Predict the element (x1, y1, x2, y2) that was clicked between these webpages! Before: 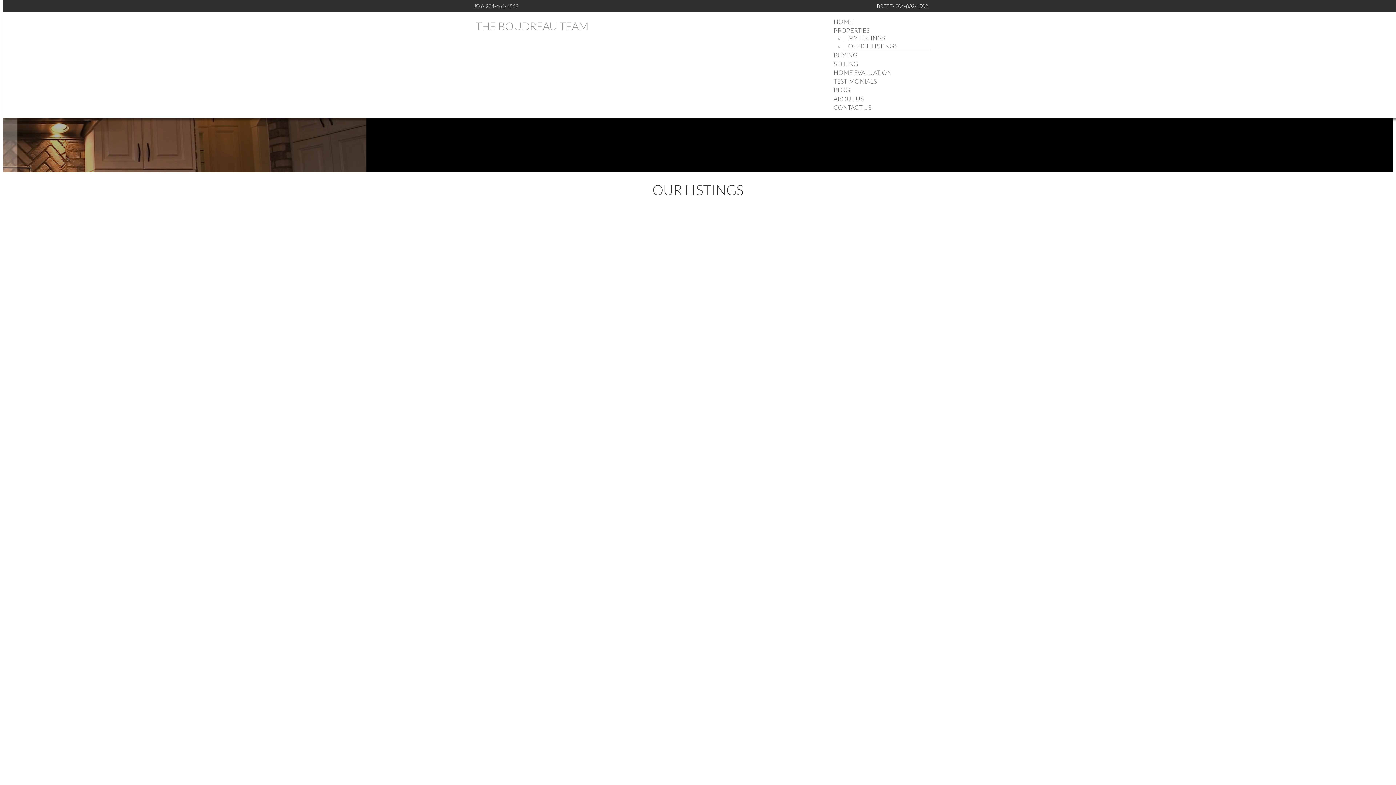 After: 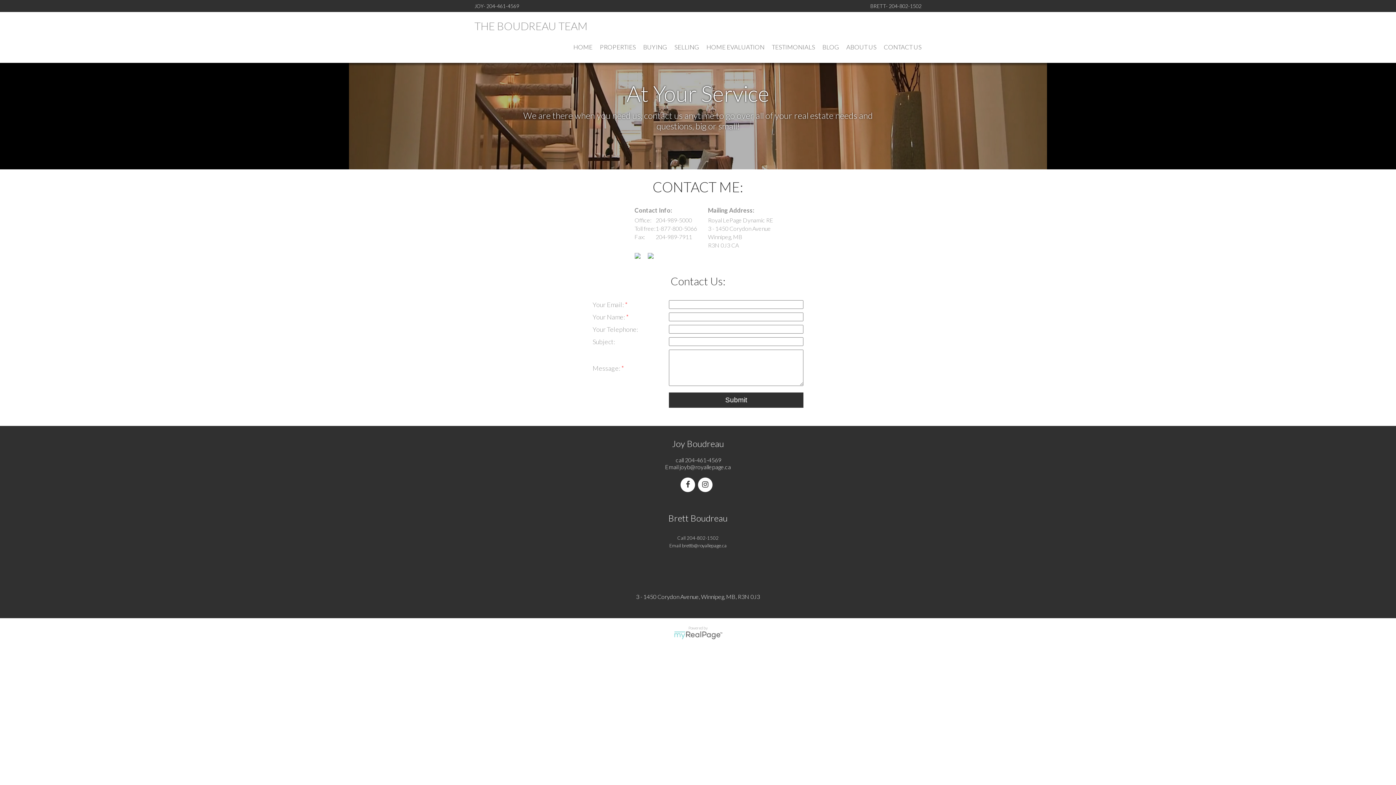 Action: bbox: (830, 92, 875, 122) label: CONTACT US